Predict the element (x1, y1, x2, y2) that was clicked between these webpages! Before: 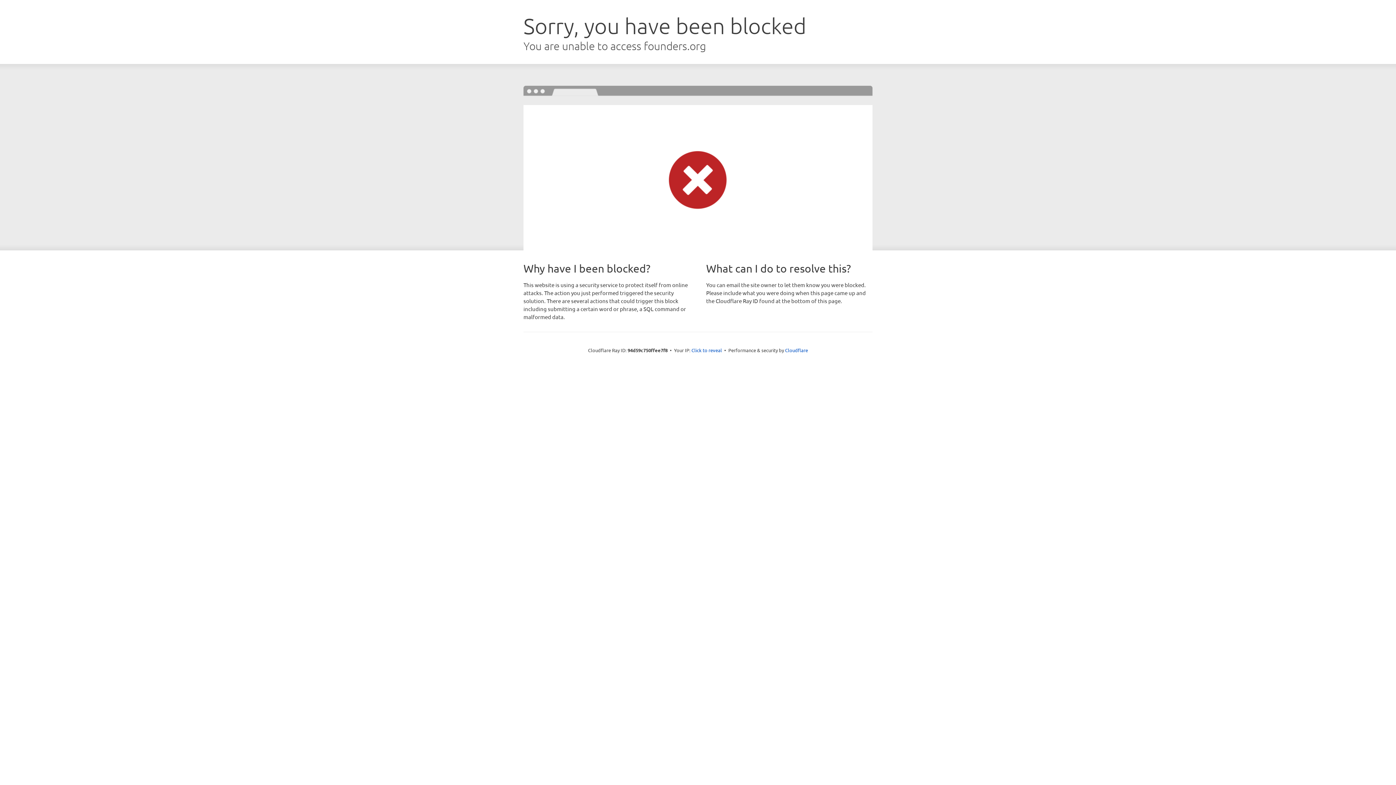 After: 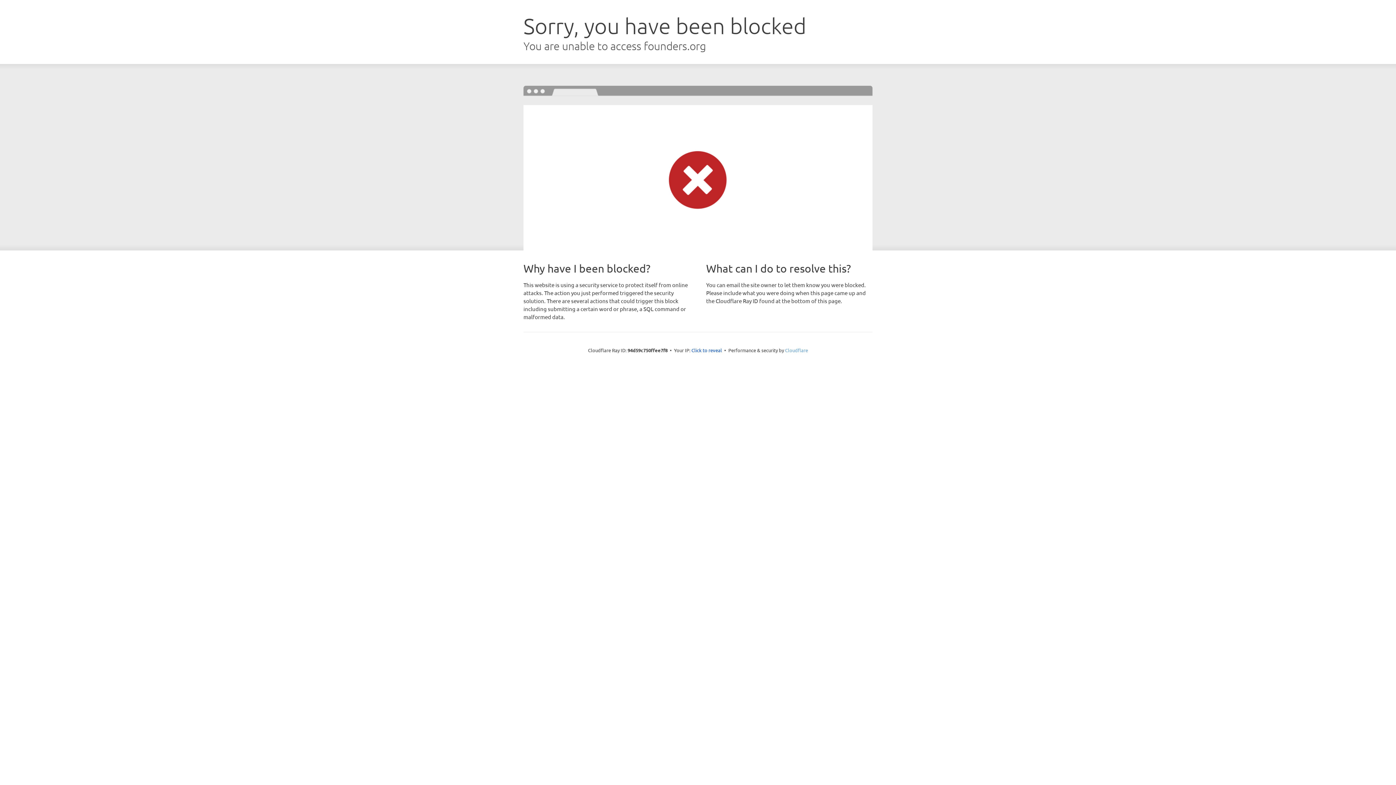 Action: label: Cloudflare bbox: (785, 347, 808, 353)